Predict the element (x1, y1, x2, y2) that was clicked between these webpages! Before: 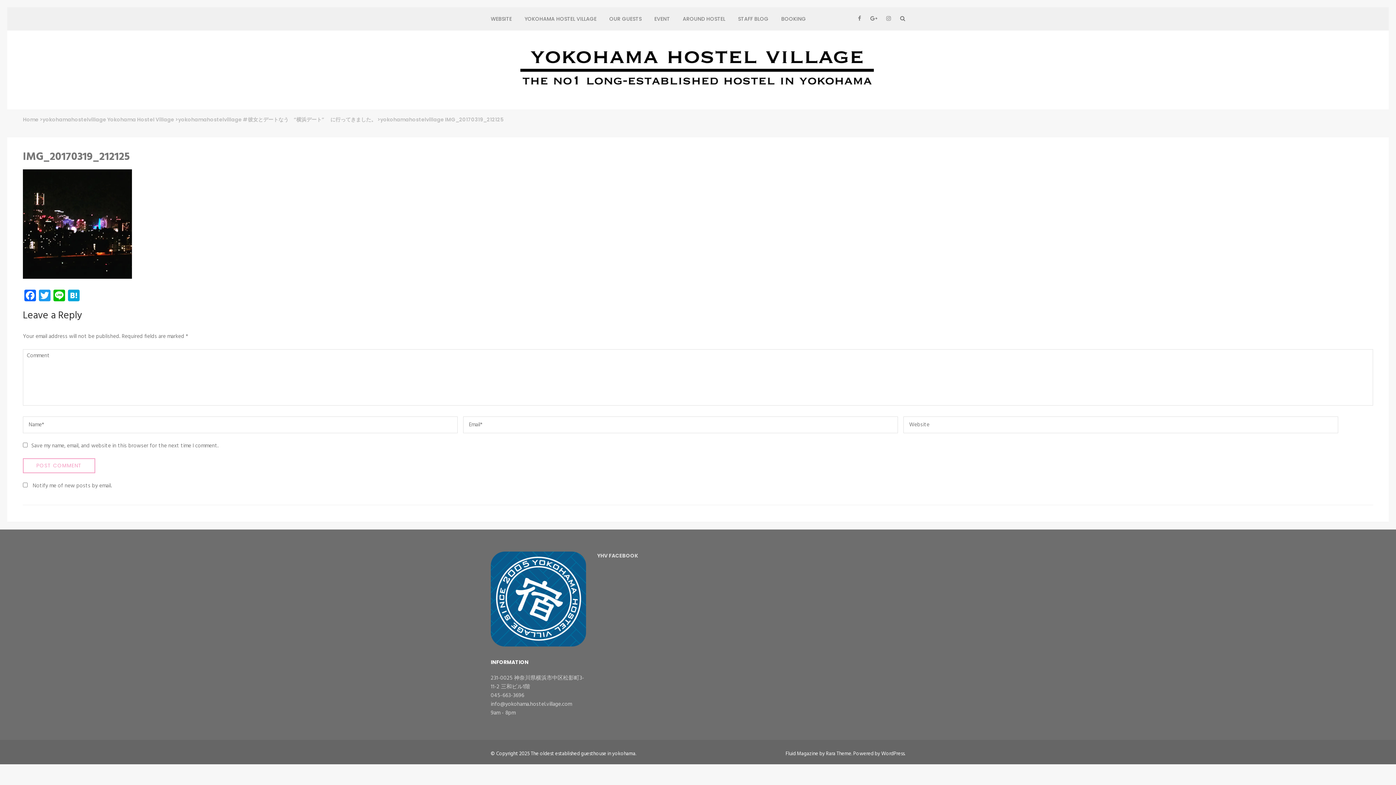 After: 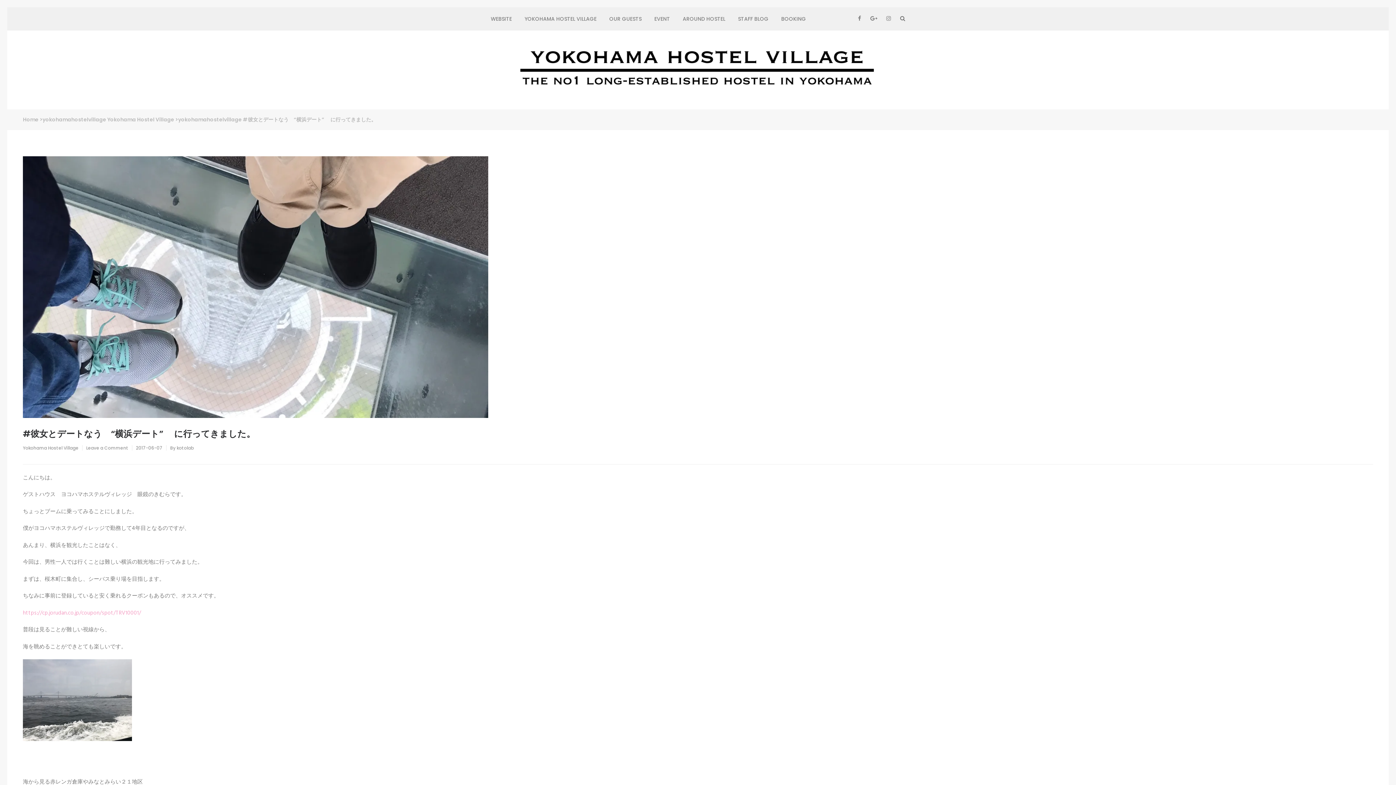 Action: bbox: (242, 115, 376, 123) label: #彼女とデートなう　“横浜デート” 　に行ってきました。